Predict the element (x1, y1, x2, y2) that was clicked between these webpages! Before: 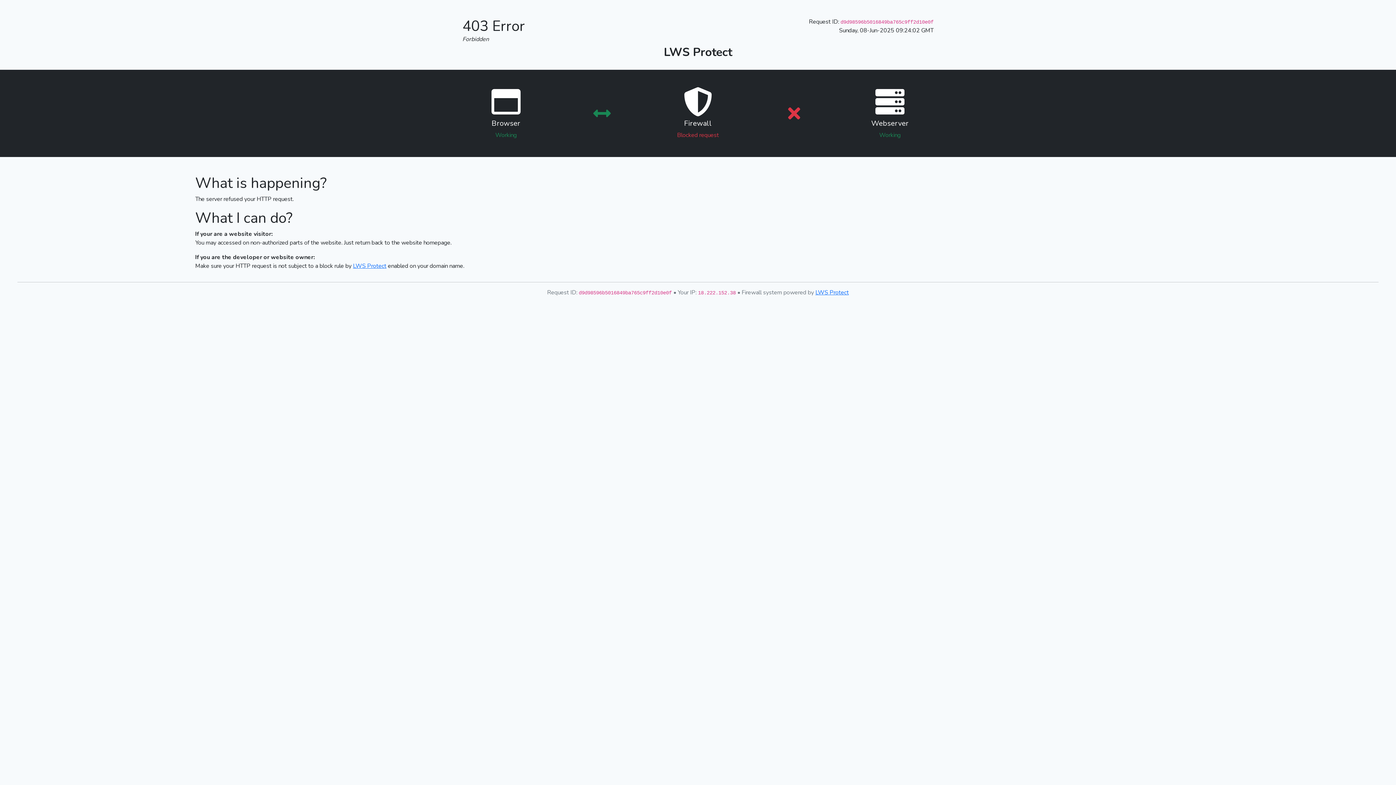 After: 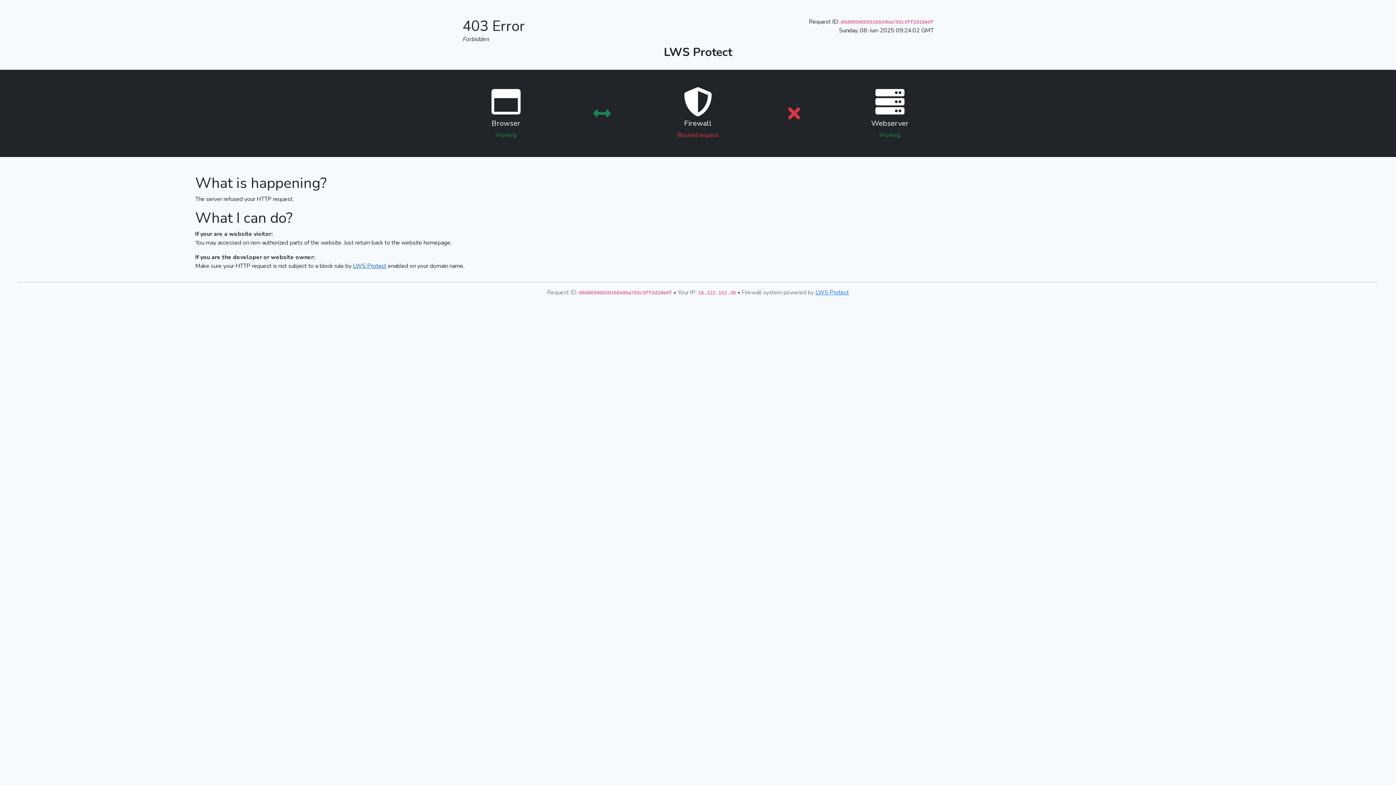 Action: label: LWS Protect bbox: (353, 262, 386, 270)